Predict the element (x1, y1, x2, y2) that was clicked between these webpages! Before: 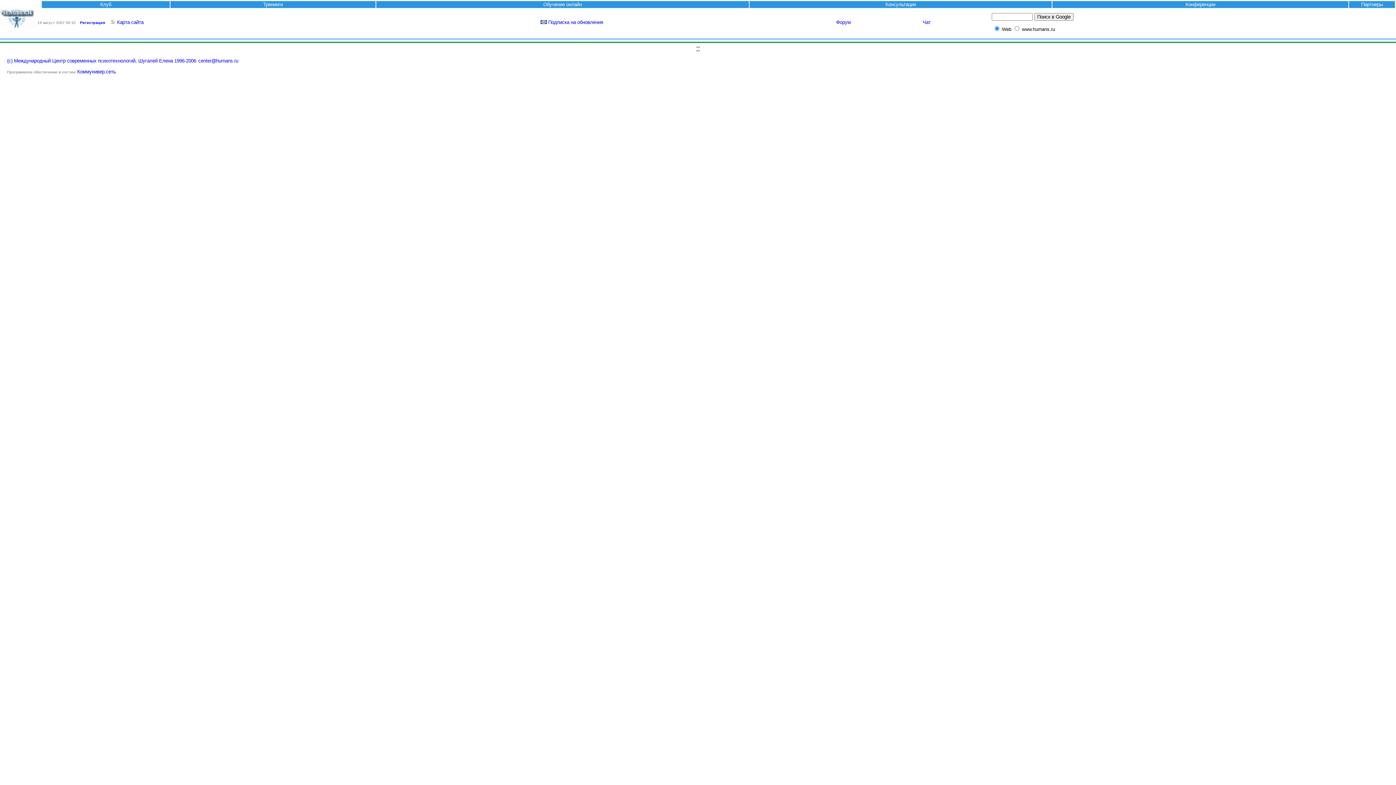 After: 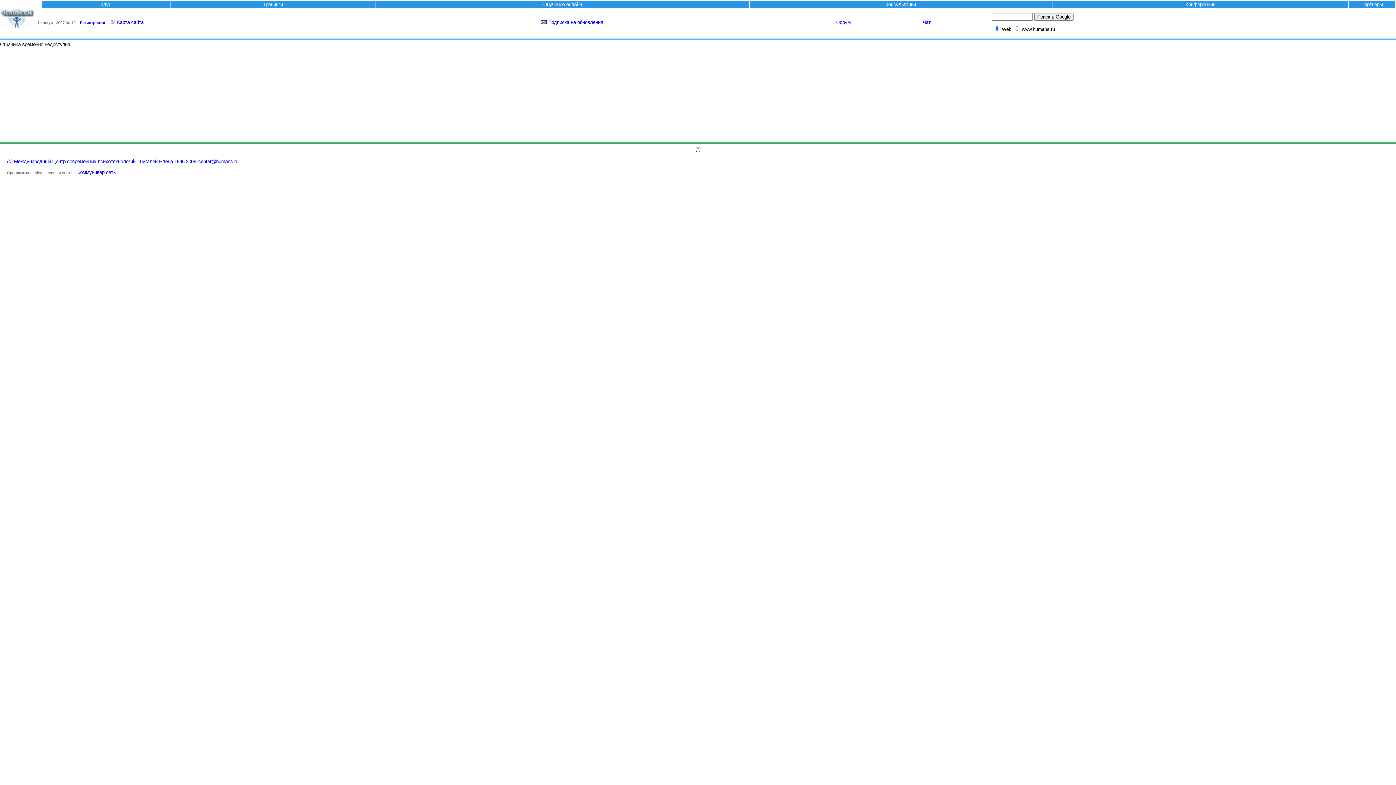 Action: label: Форум bbox: (836, 19, 850, 25)